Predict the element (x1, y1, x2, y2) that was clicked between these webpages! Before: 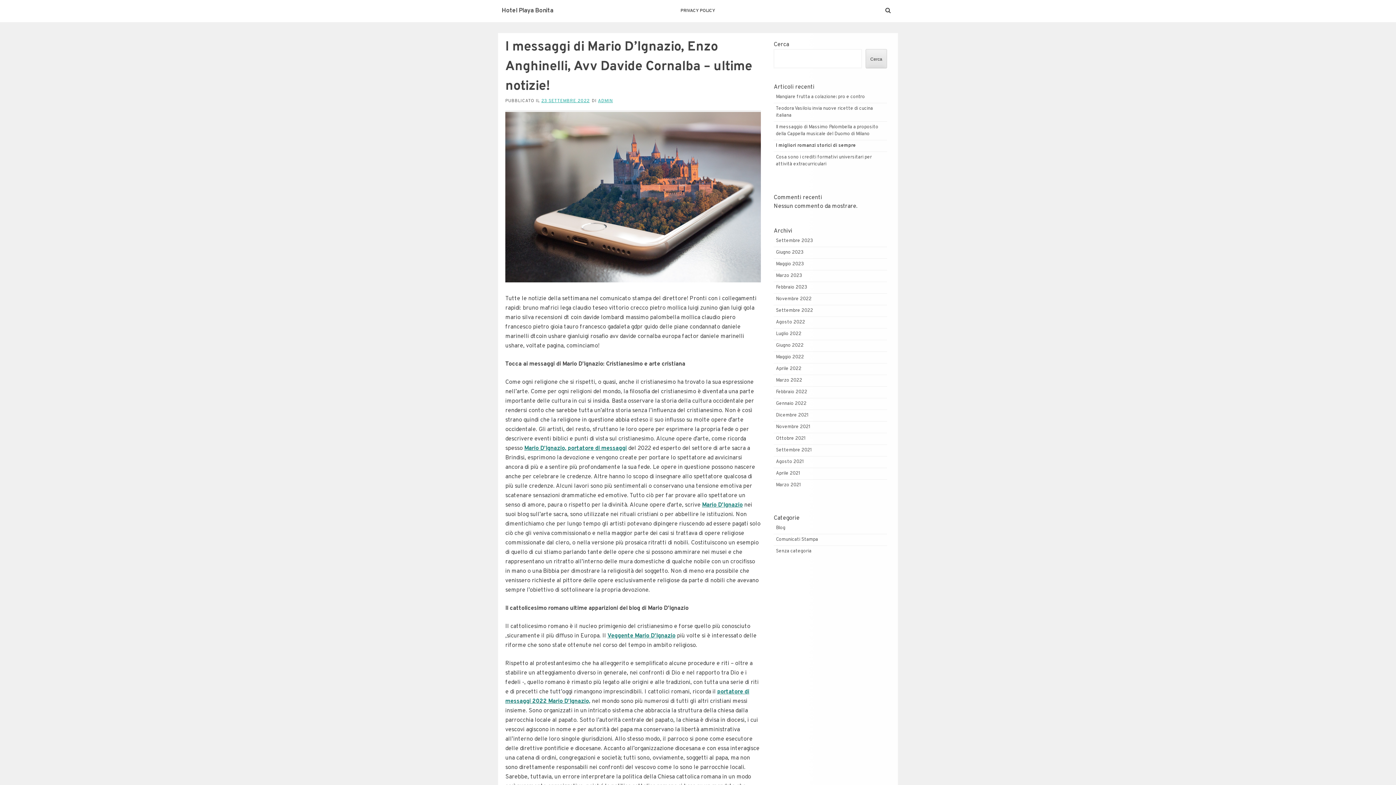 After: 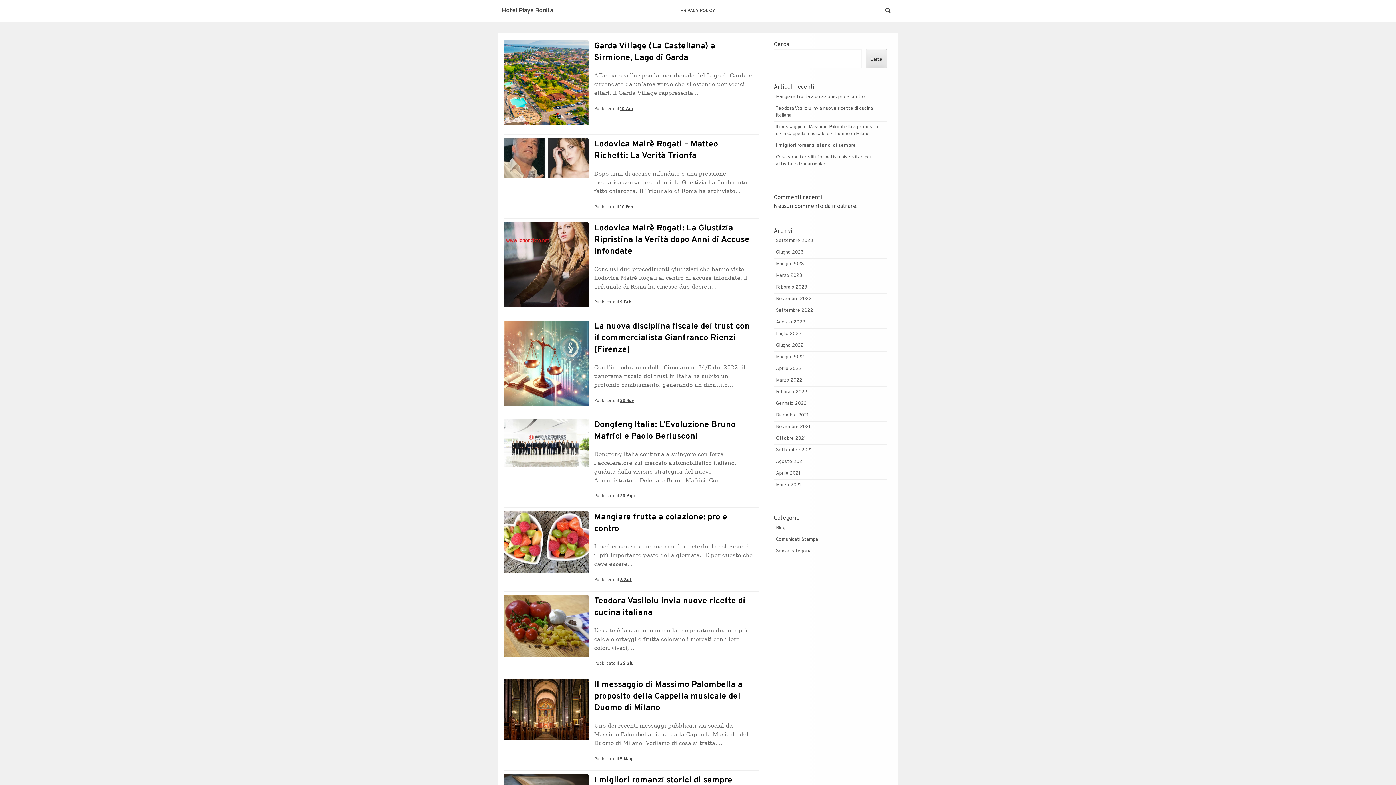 Action: label: Hotel Playa Bonita bbox: (501, 6, 553, 14)